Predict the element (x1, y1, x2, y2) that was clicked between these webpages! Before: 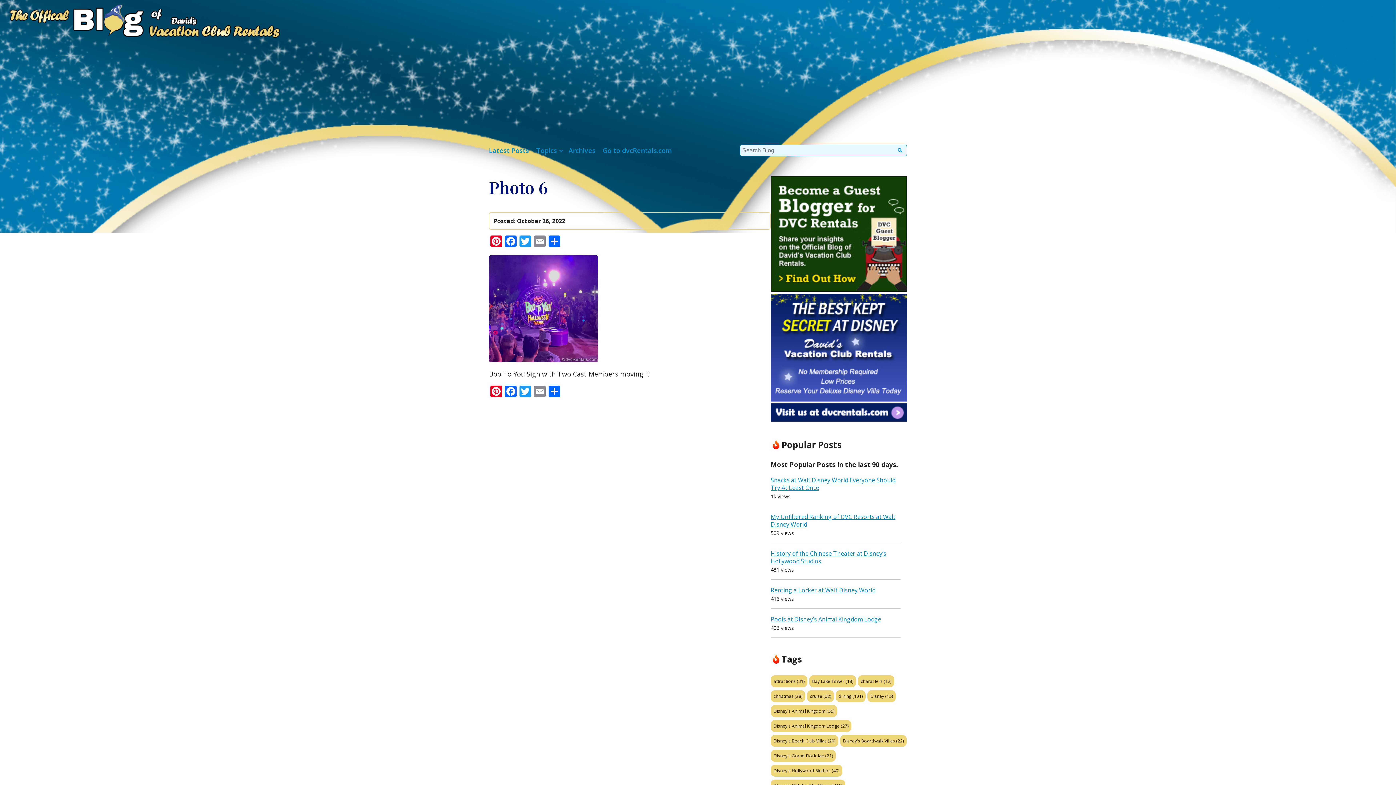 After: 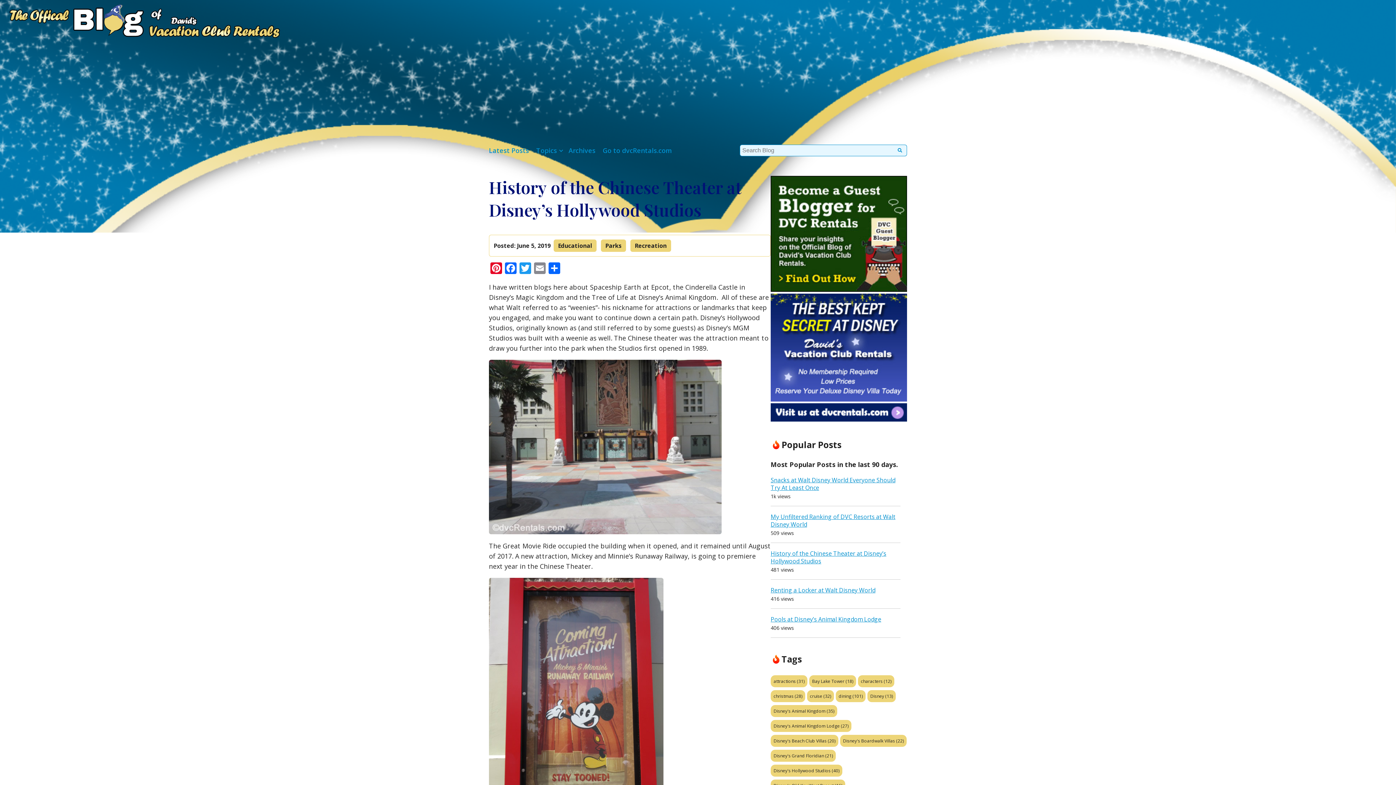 Action: bbox: (770, 549, 886, 565) label: History of the Chinese Theater at Disney’s Hollywood Studios